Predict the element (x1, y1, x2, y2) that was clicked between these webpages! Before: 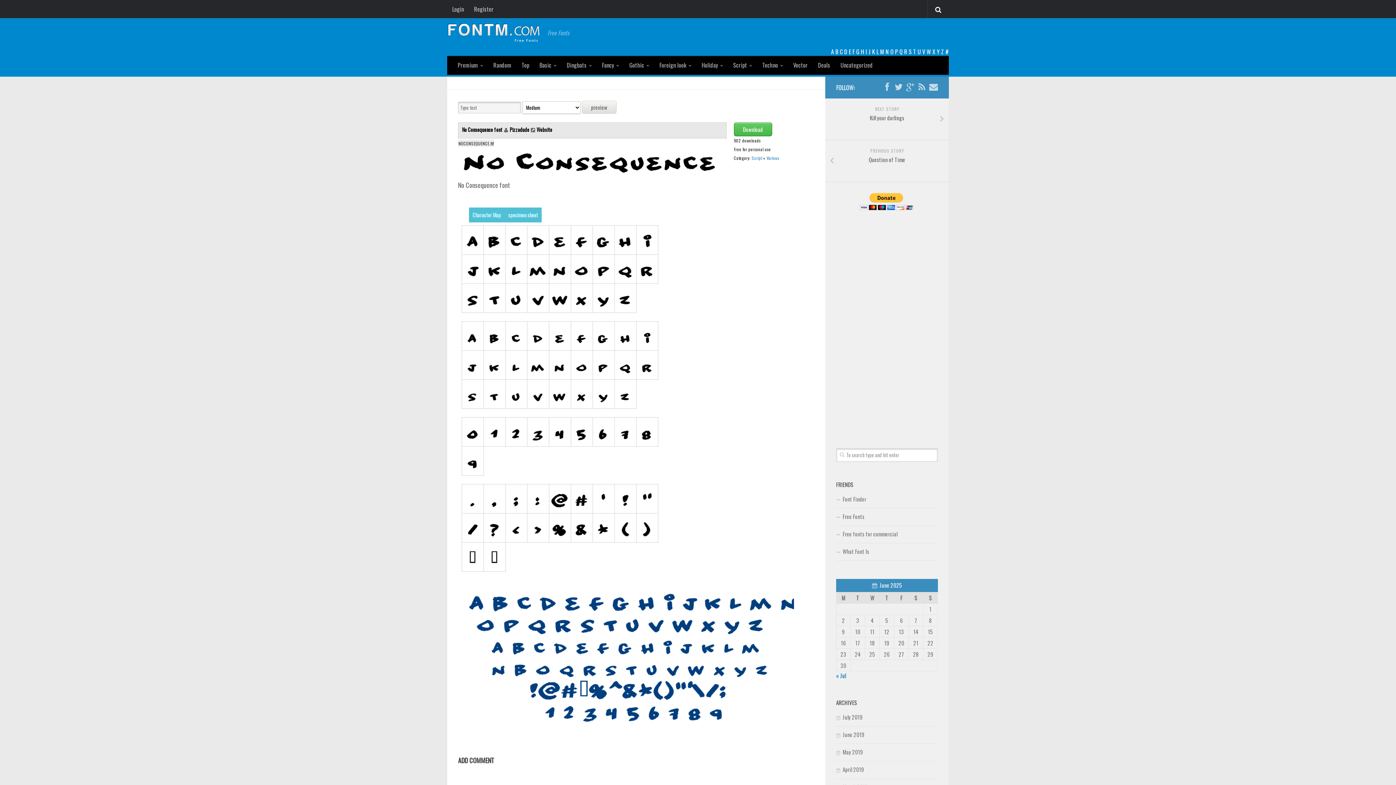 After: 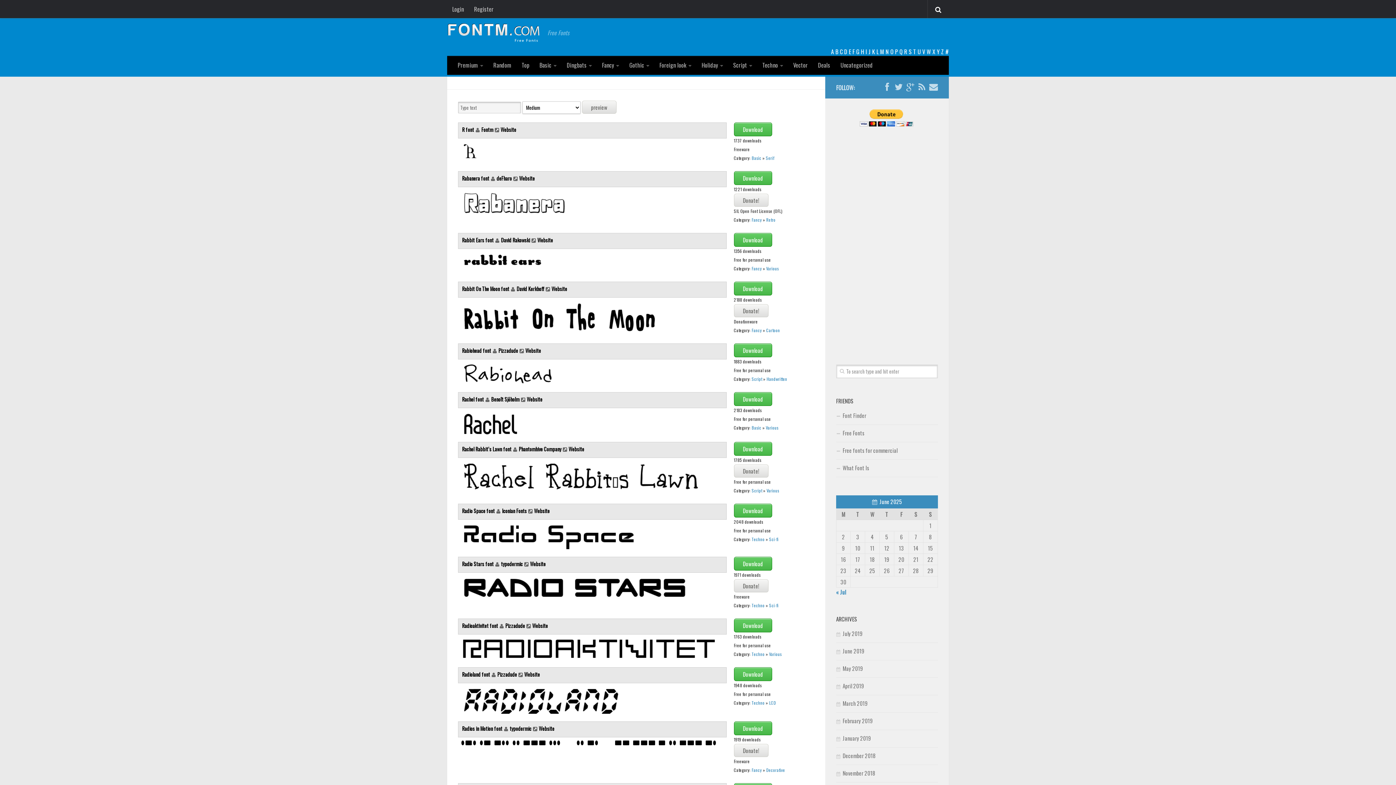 Action: label: R bbox: (904, 47, 907, 56)